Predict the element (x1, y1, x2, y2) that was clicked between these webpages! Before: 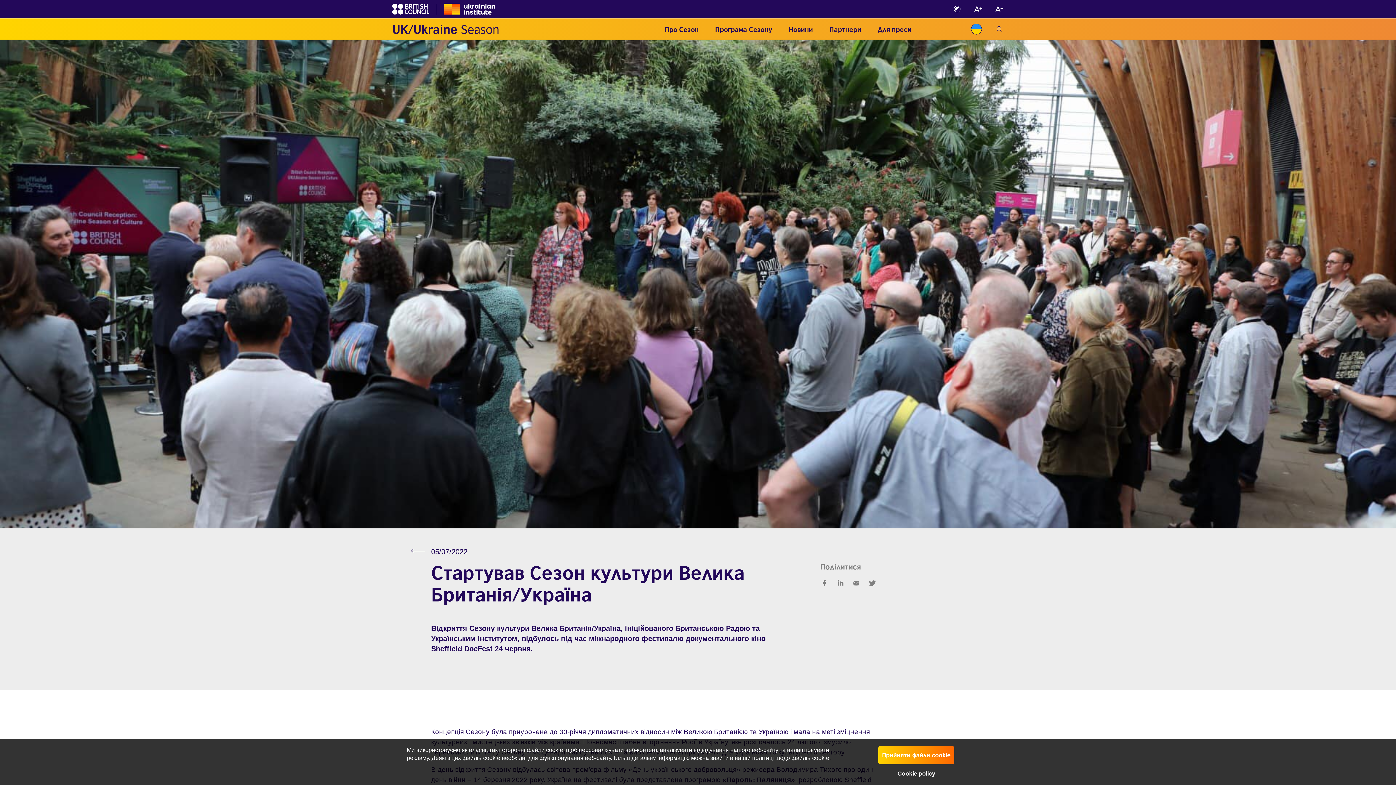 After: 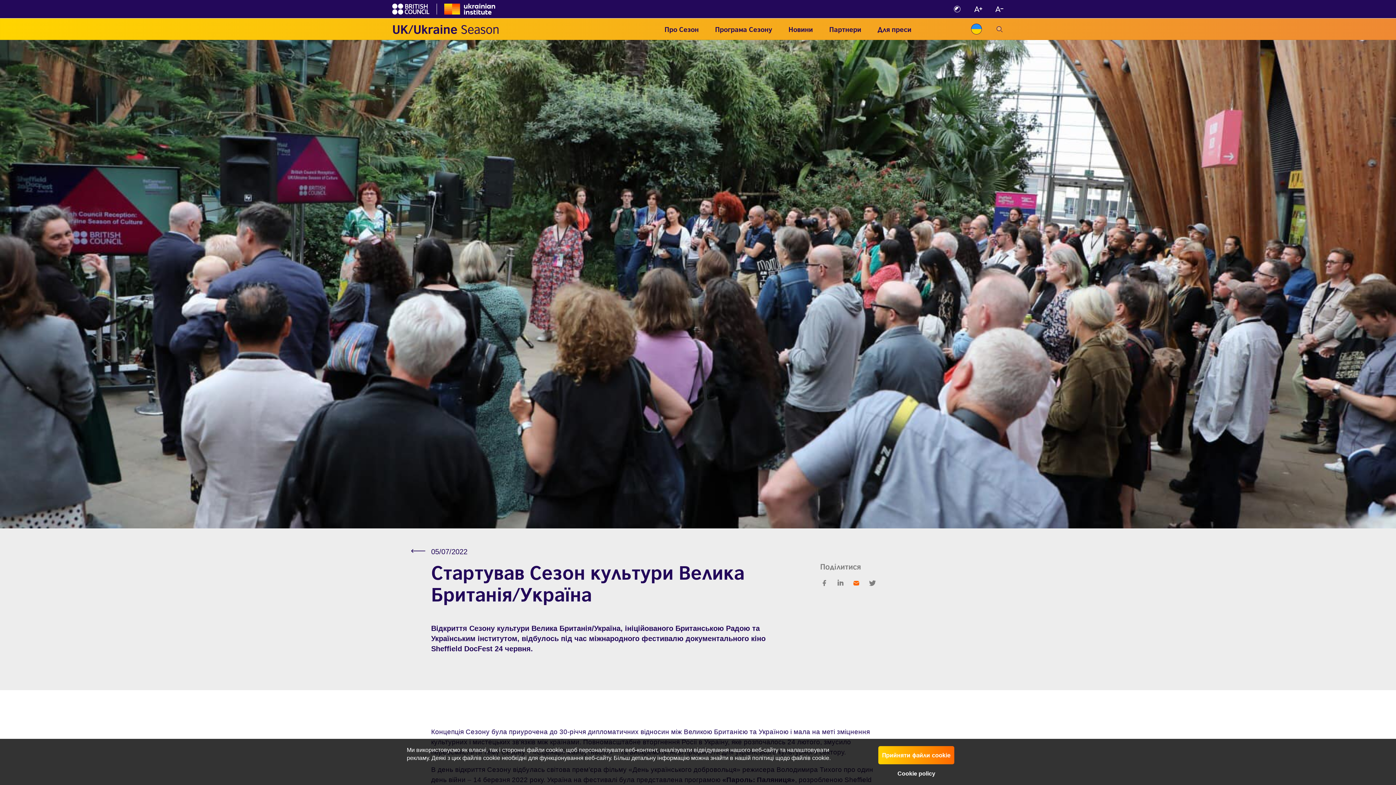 Action: bbox: (853, 581, 860, 586)